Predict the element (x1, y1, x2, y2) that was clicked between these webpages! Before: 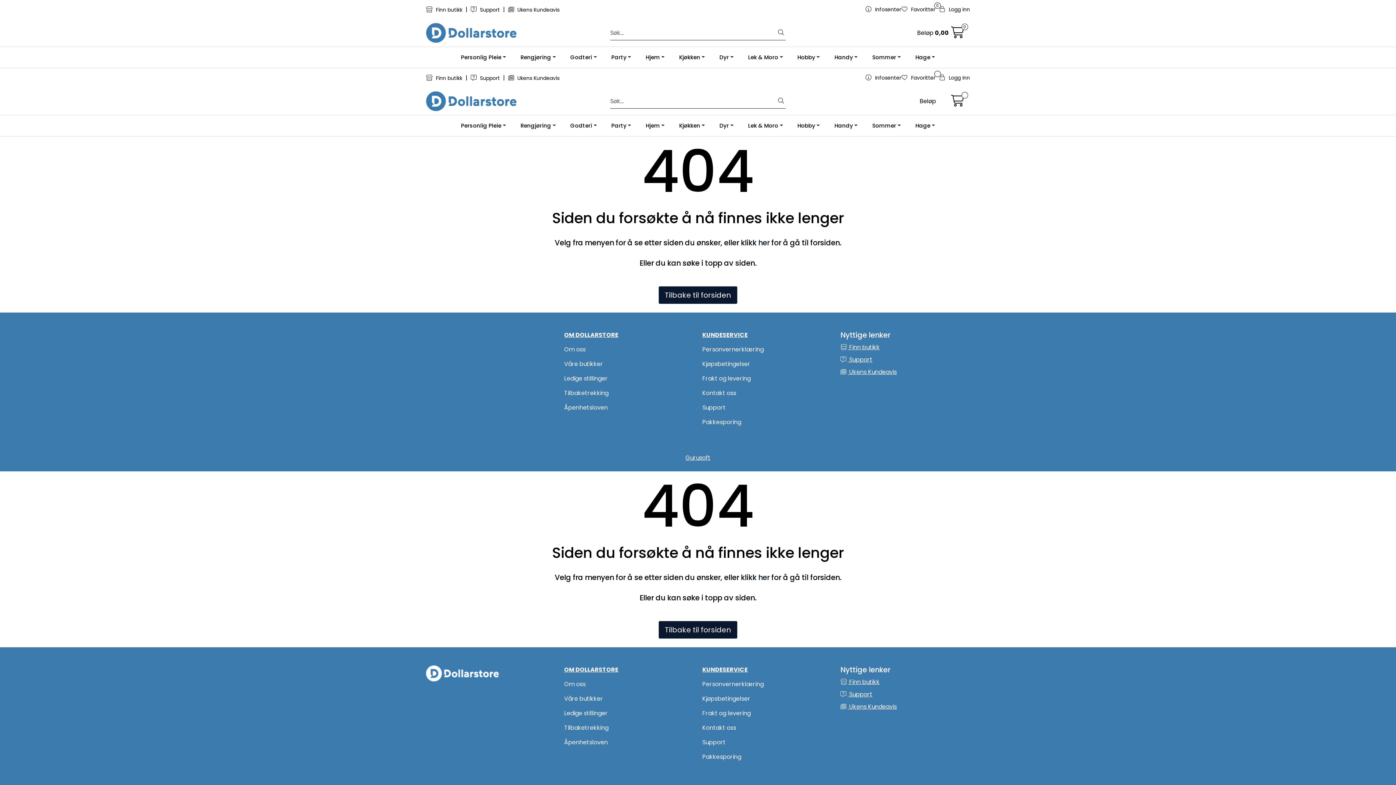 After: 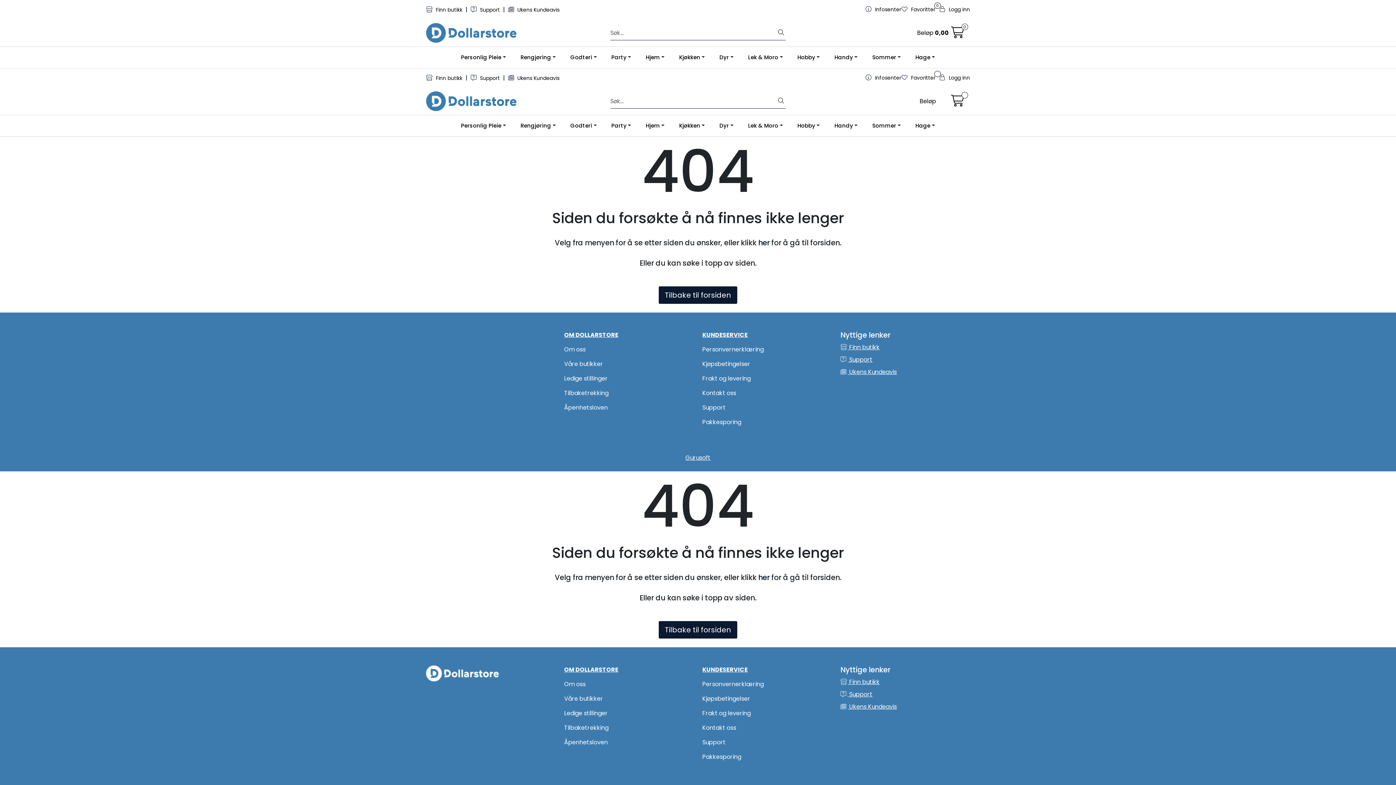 Action: bbox: (702, 360, 750, 368) label: Kjøpsbetingelser